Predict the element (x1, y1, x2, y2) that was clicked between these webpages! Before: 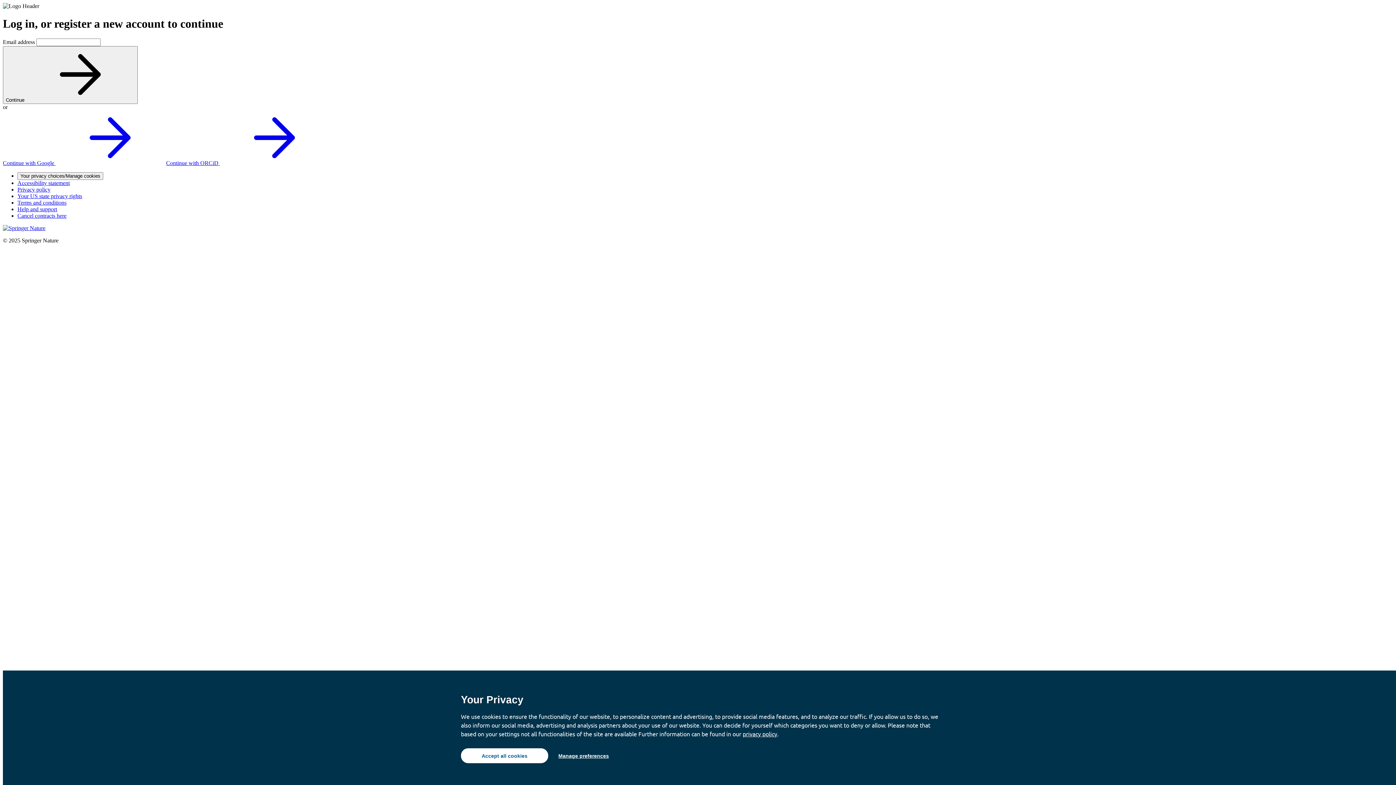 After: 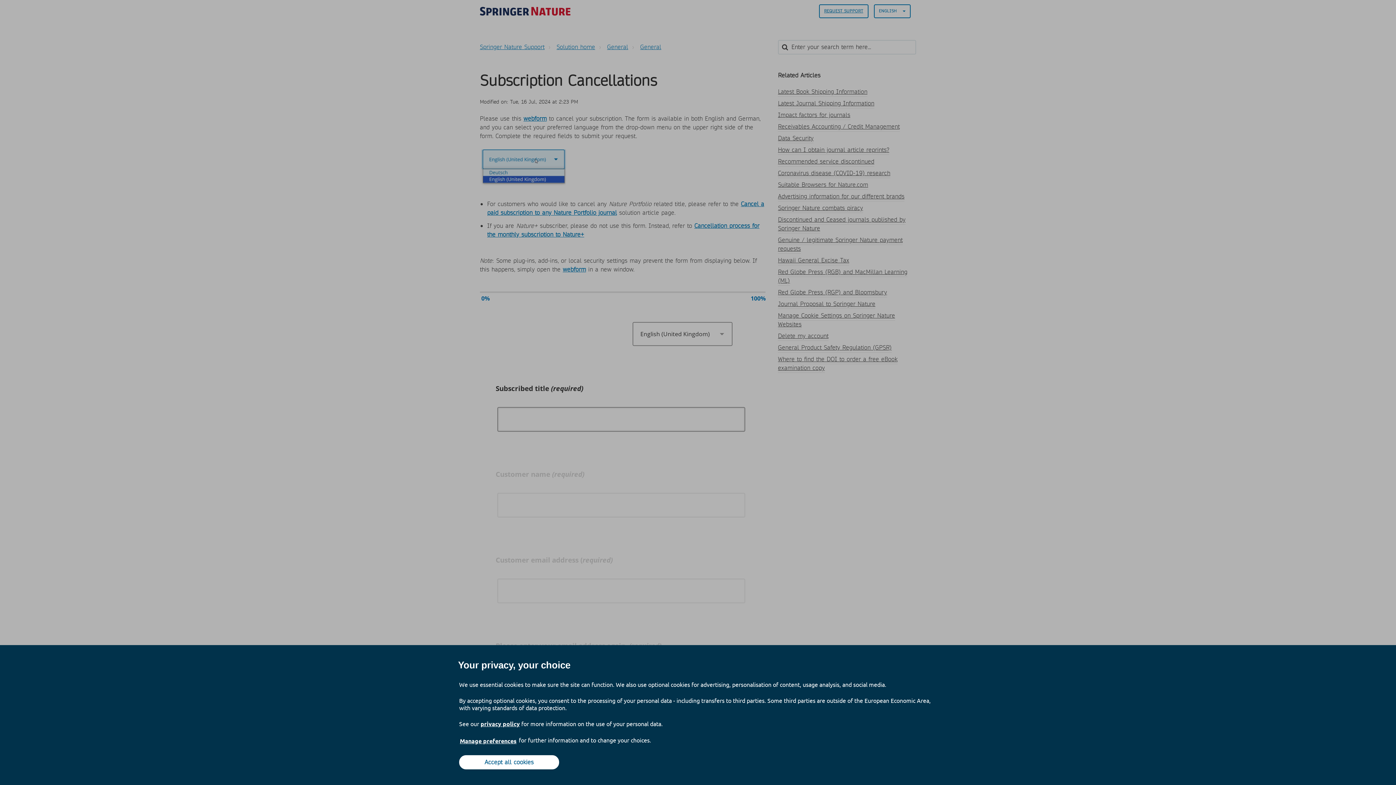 Action: label: Cancel contracts here bbox: (17, 212, 66, 218)